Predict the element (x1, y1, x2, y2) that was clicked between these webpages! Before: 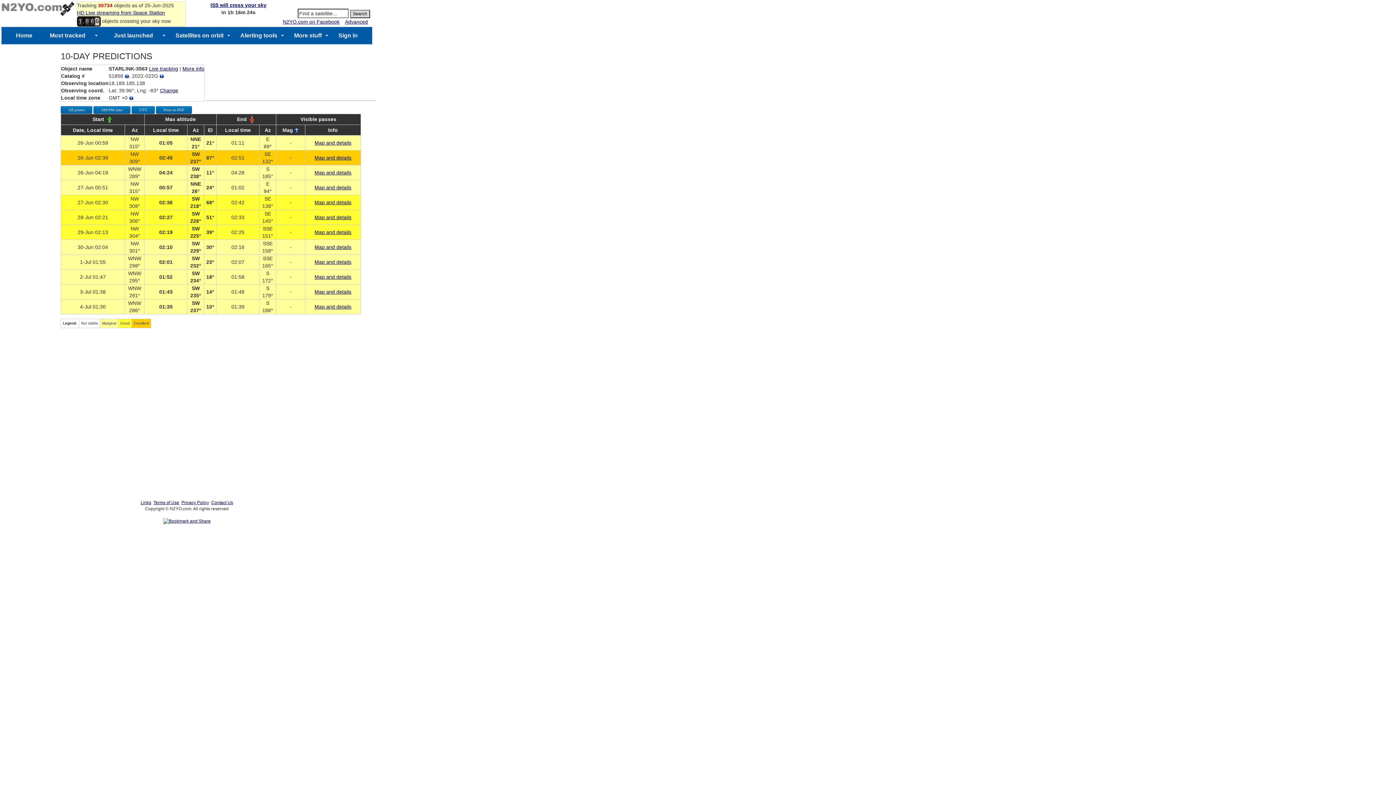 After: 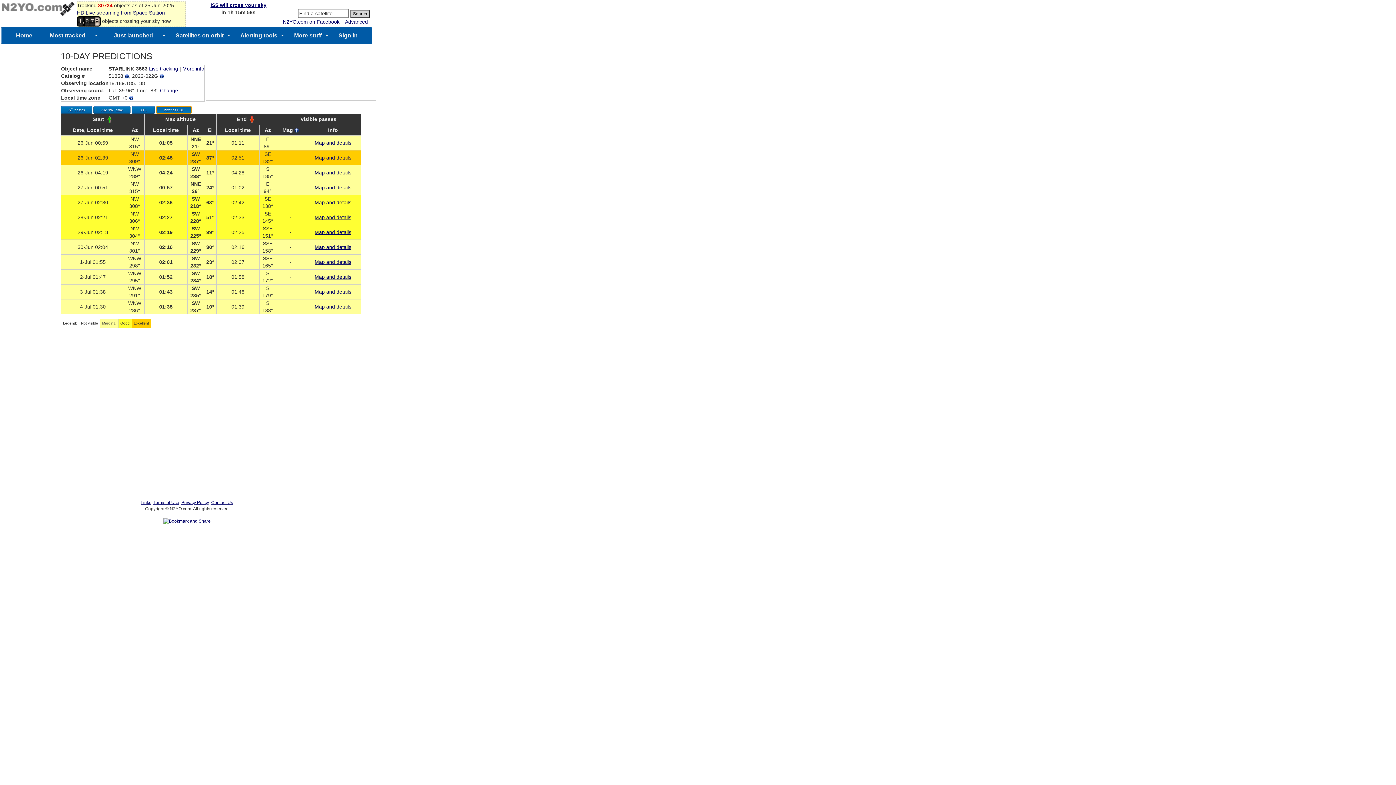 Action: label: Print as PDF bbox: (156, 106, 192, 113)